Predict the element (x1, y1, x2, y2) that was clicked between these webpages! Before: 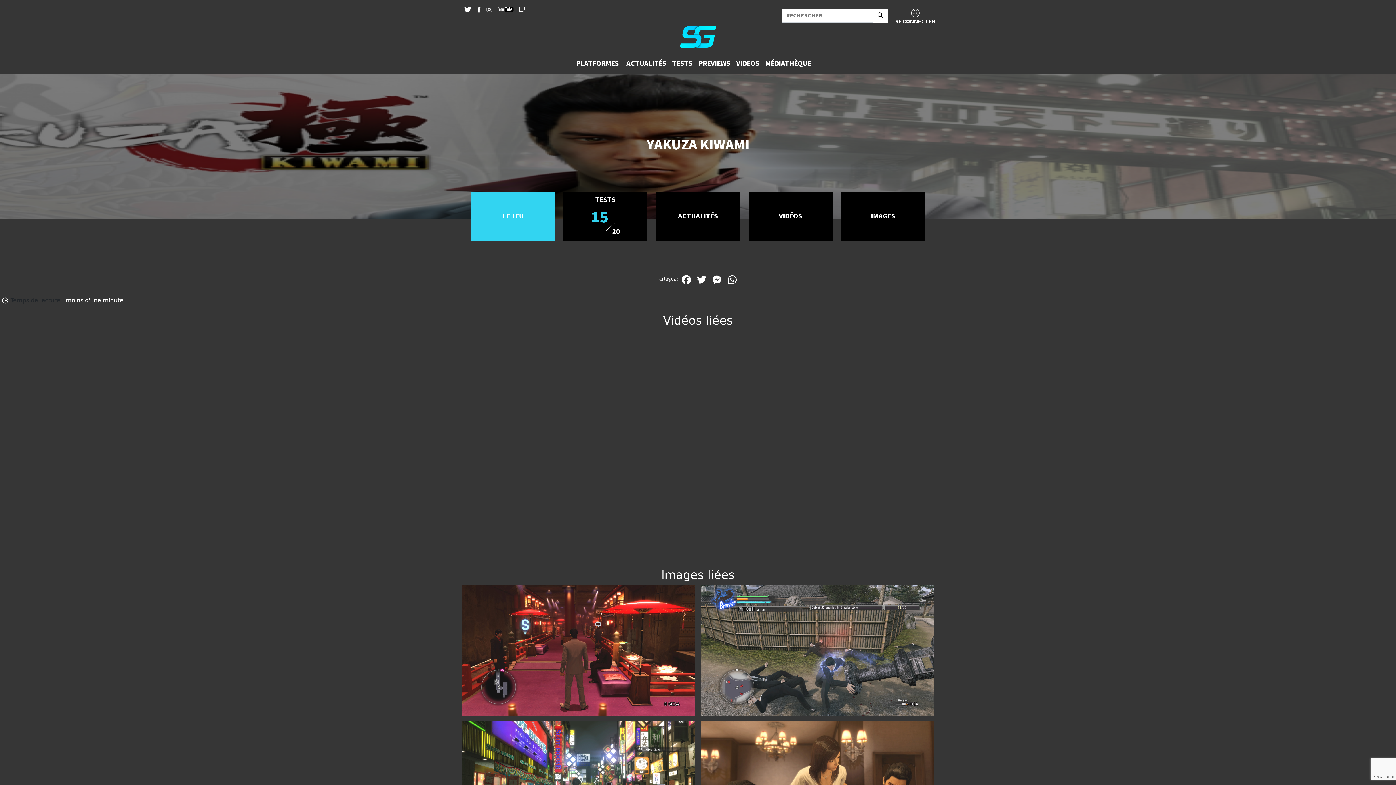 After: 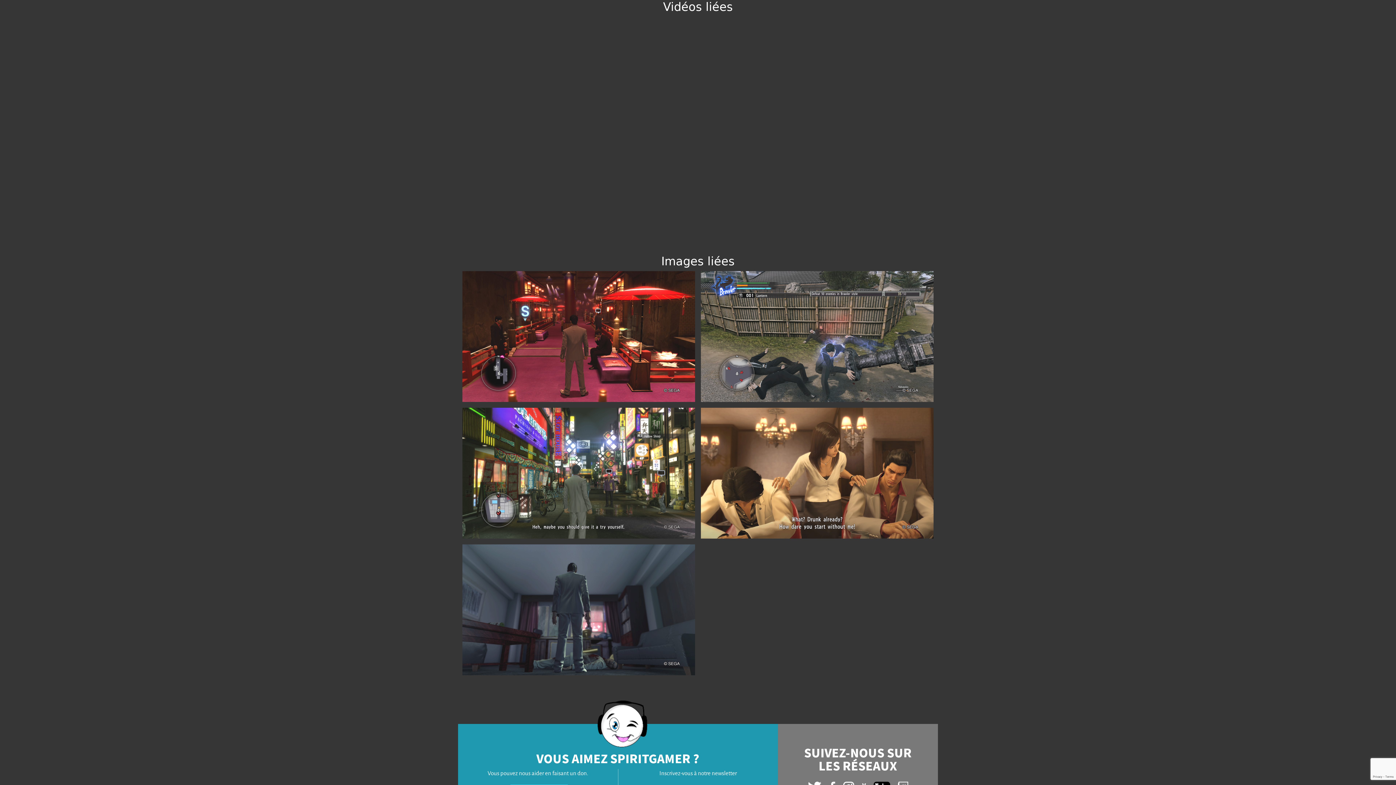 Action: label: VIDÉOS bbox: (748, 192, 832, 240)